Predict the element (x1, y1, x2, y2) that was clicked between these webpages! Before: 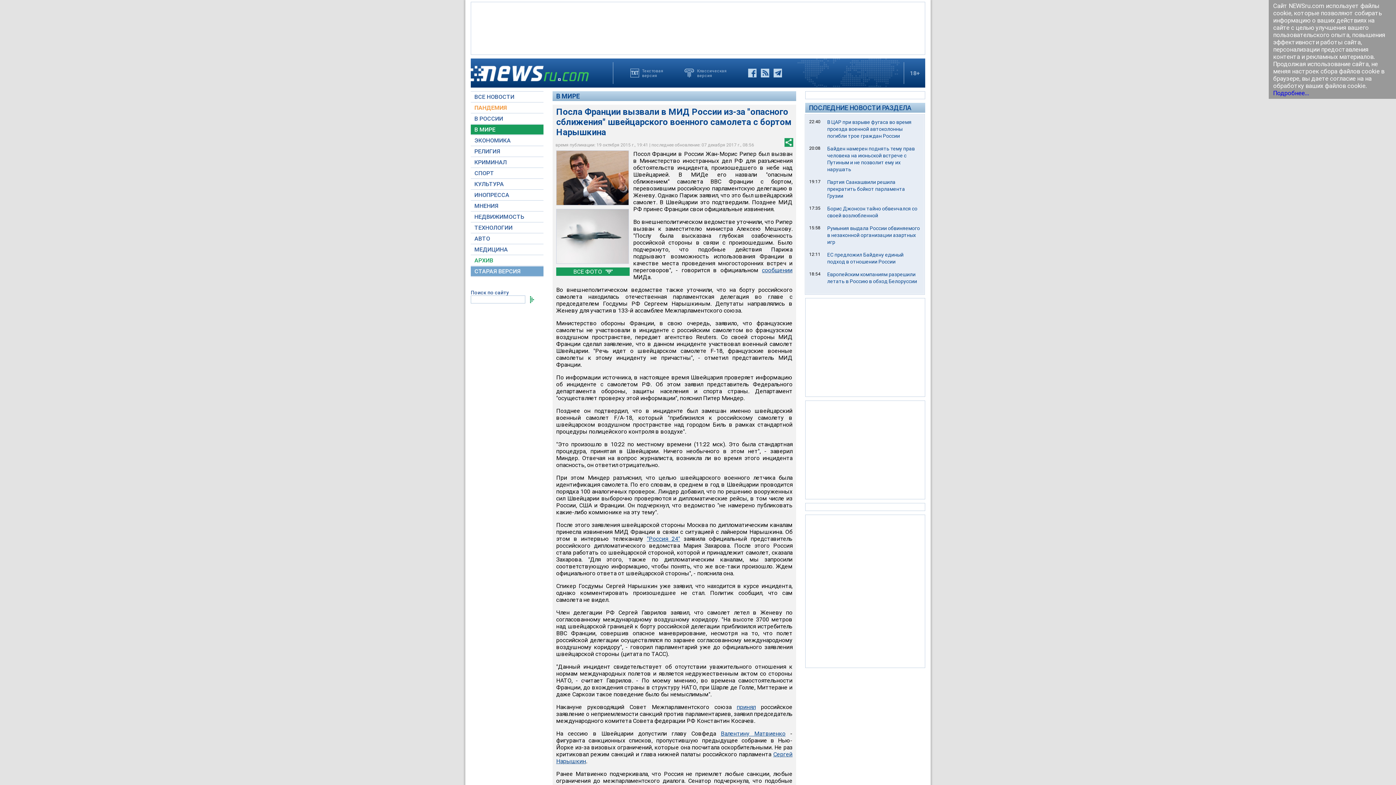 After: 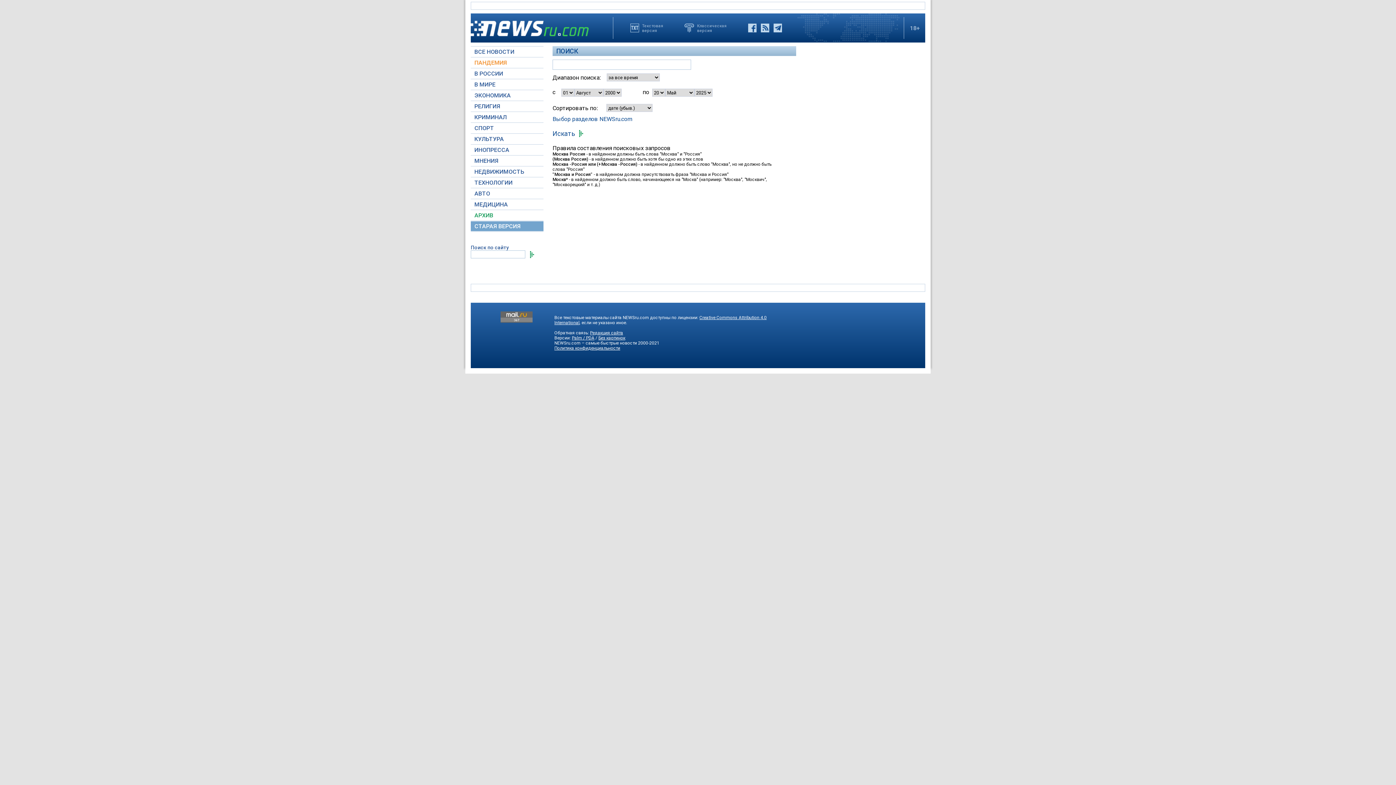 Action: bbox: (470, 289, 543, 295) label: Поиск по сайту